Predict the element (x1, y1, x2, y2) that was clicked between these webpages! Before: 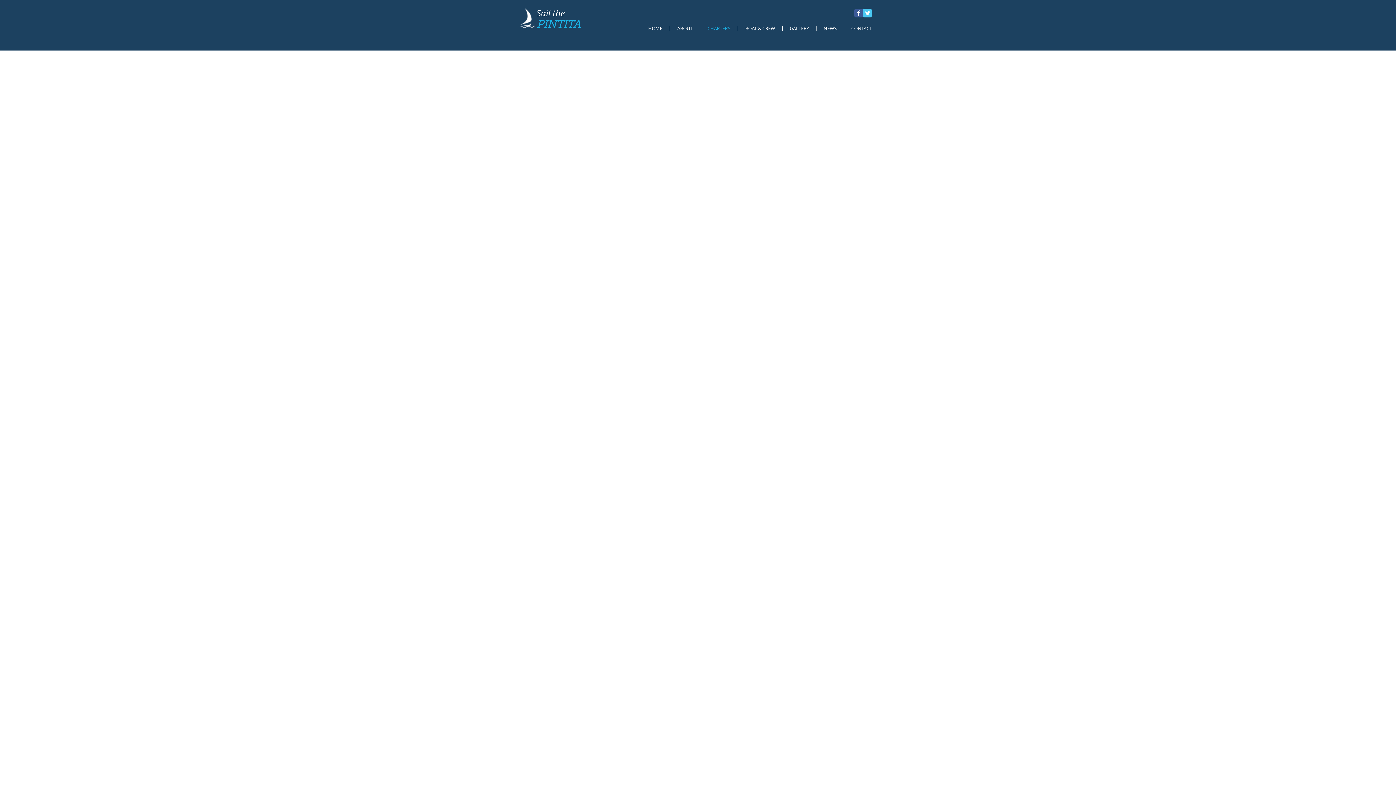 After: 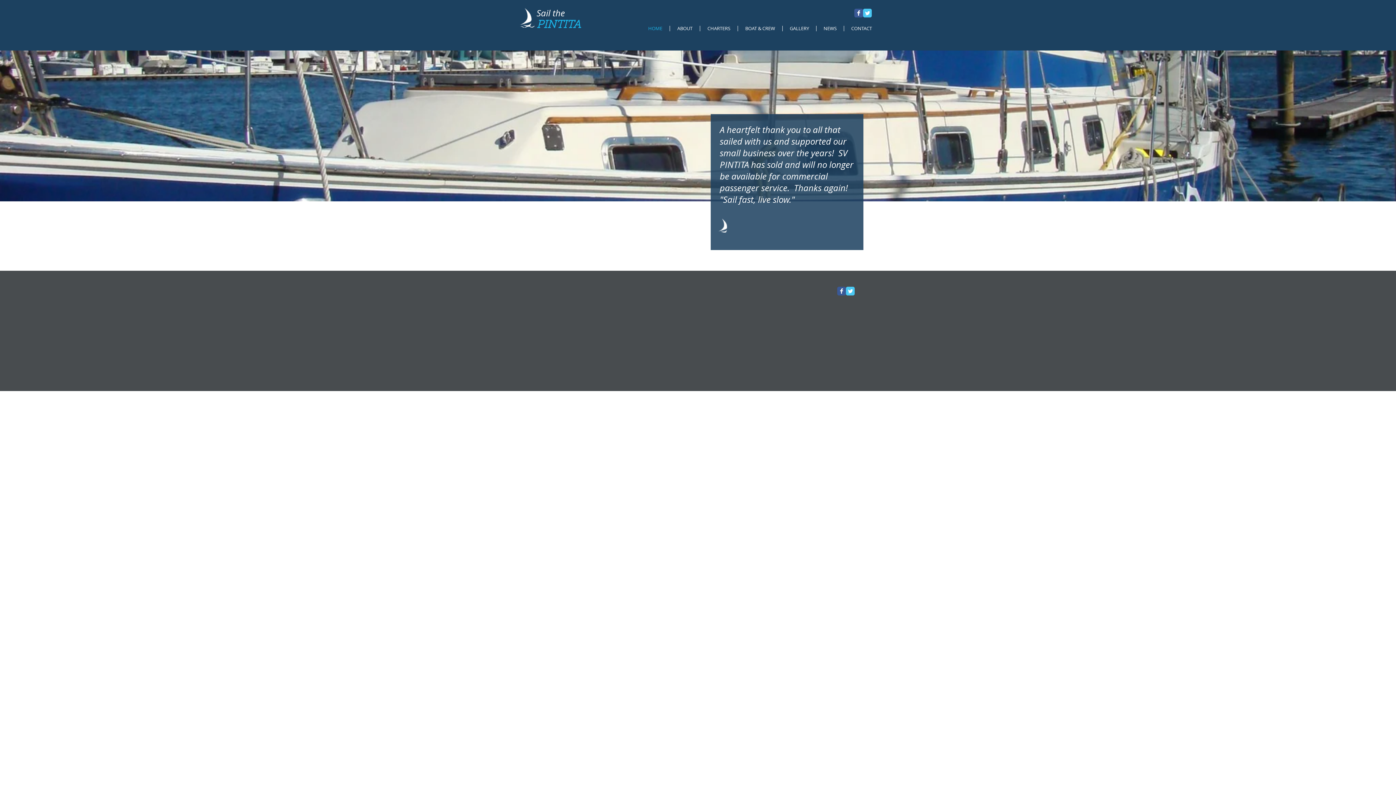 Action: label: Sail the bbox: (536, 7, 565, 18)